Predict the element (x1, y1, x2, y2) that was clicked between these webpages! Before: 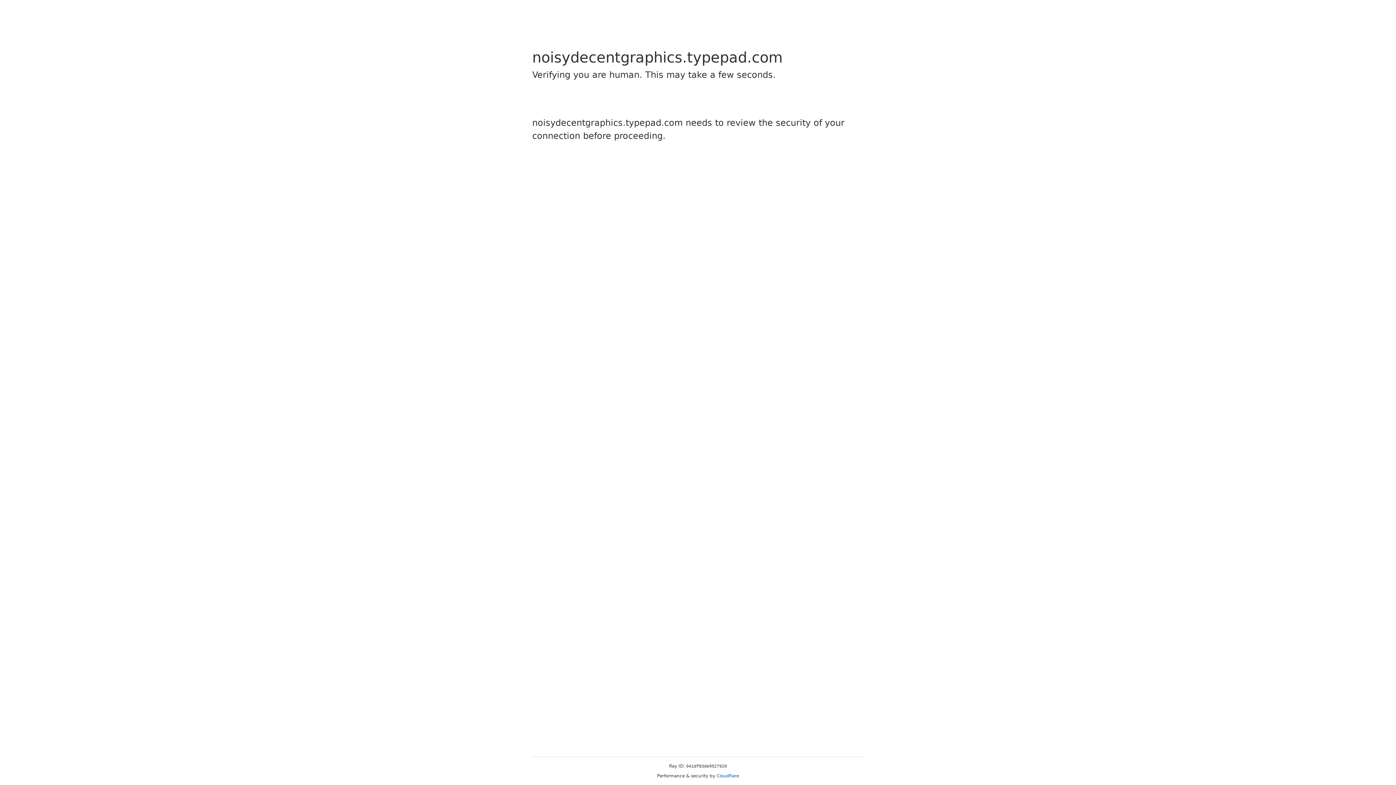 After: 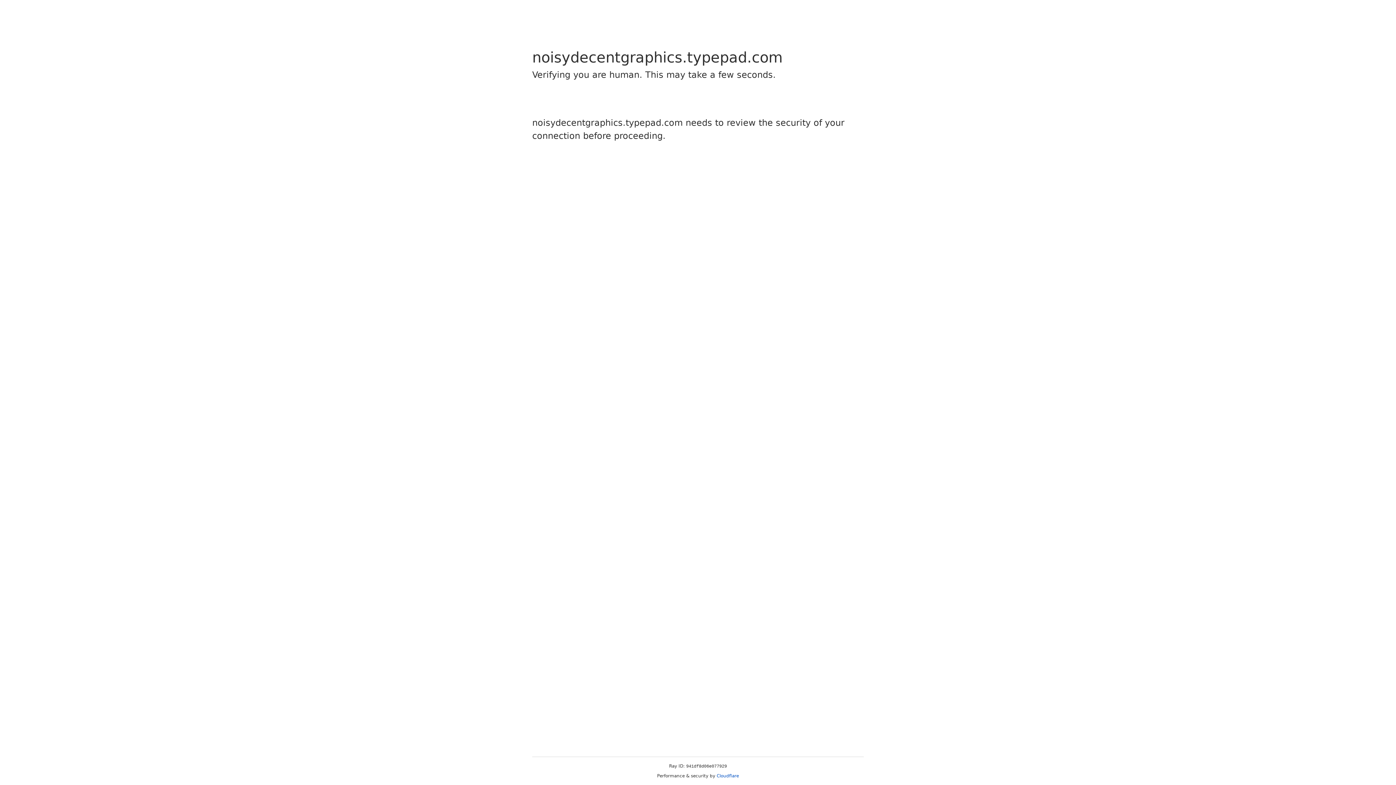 Action: bbox: (716, 773, 739, 778) label: Cloudflare